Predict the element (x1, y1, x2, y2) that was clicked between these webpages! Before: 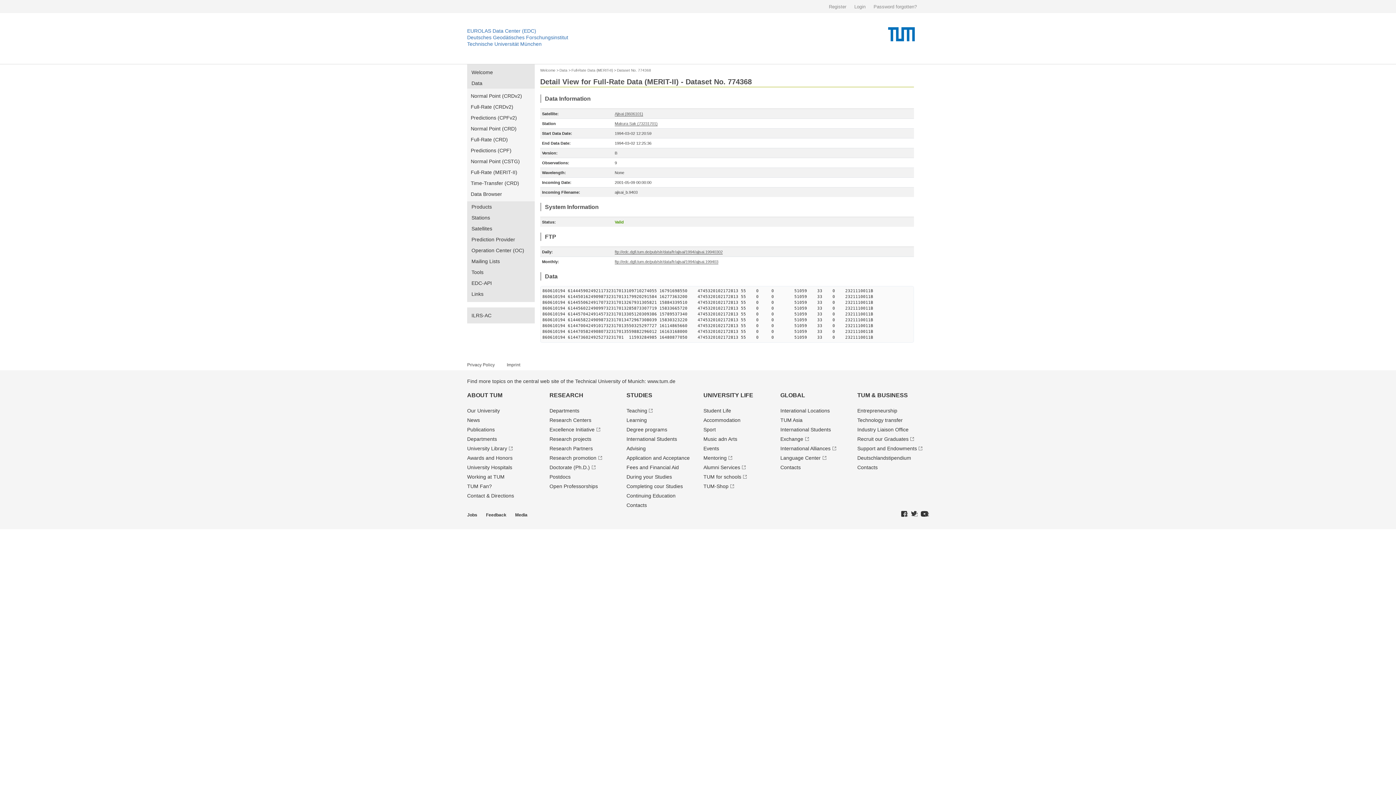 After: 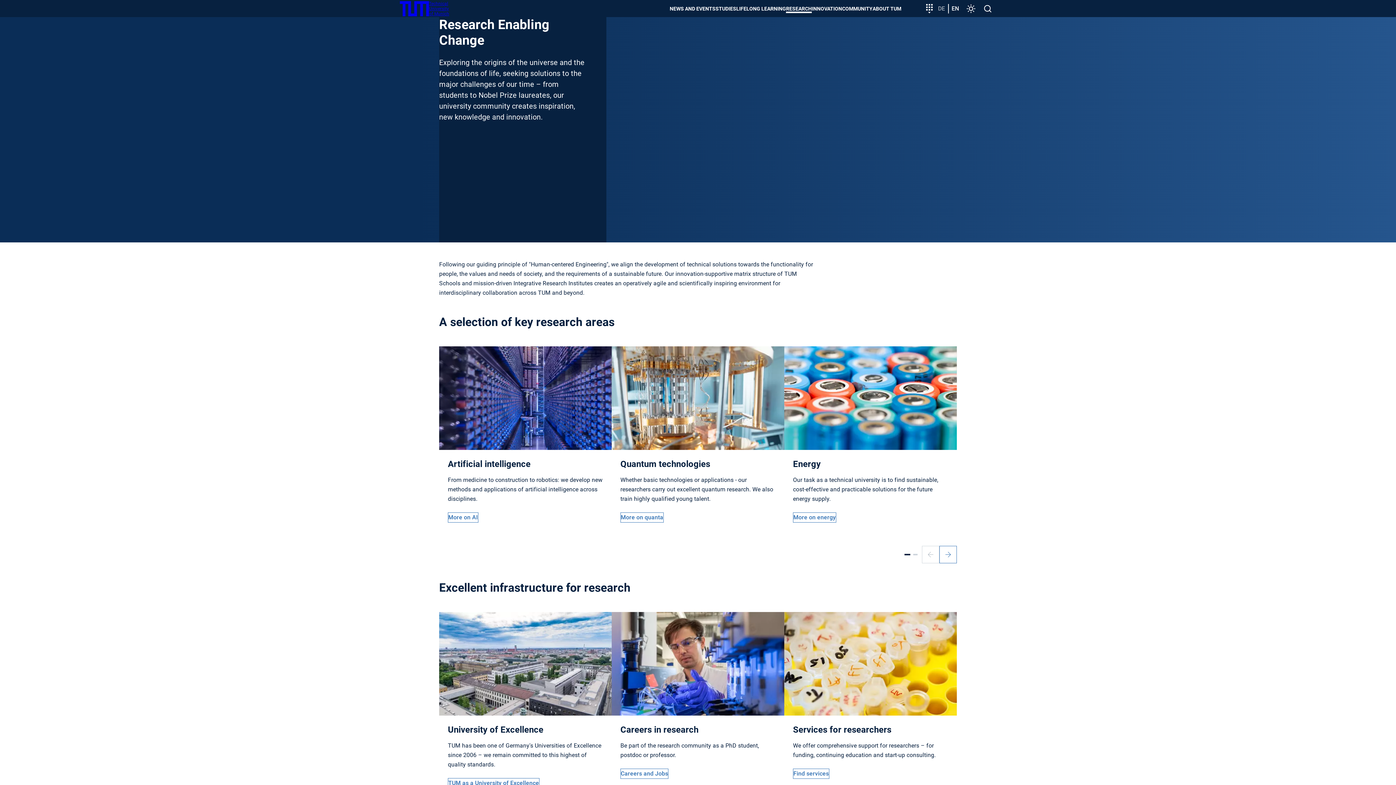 Action: bbox: (549, 392, 583, 398) label: RESEARCH